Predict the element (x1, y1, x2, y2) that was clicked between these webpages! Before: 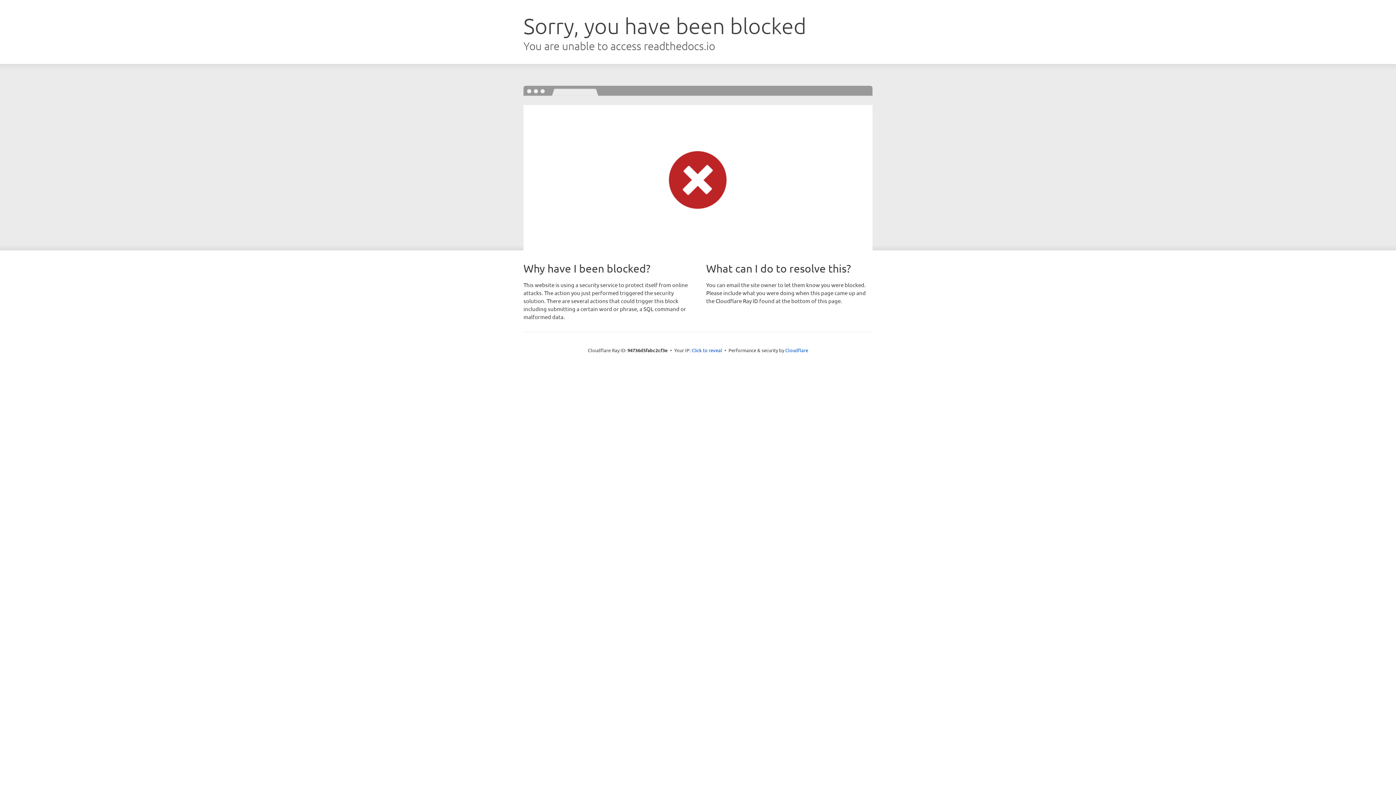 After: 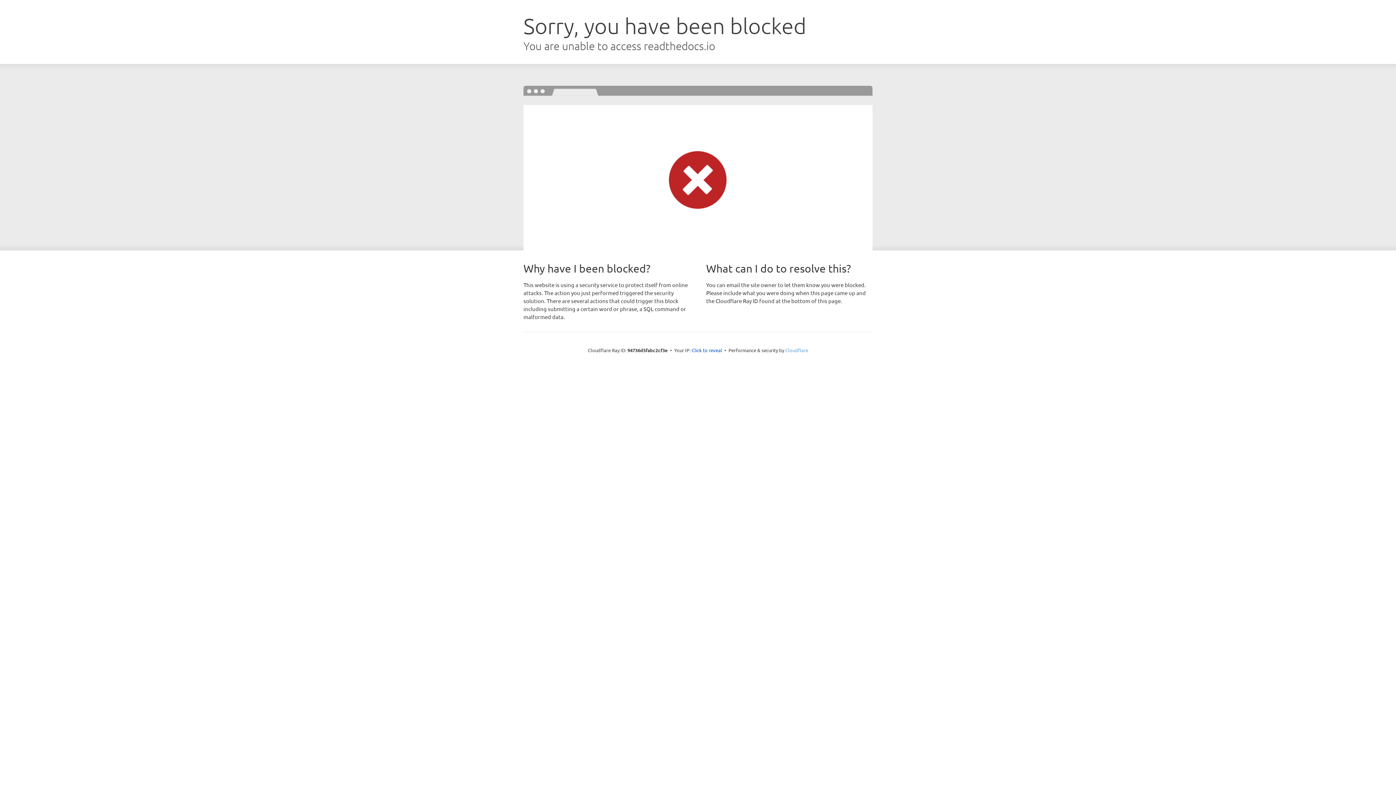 Action: bbox: (785, 347, 808, 353) label: Cloudflare